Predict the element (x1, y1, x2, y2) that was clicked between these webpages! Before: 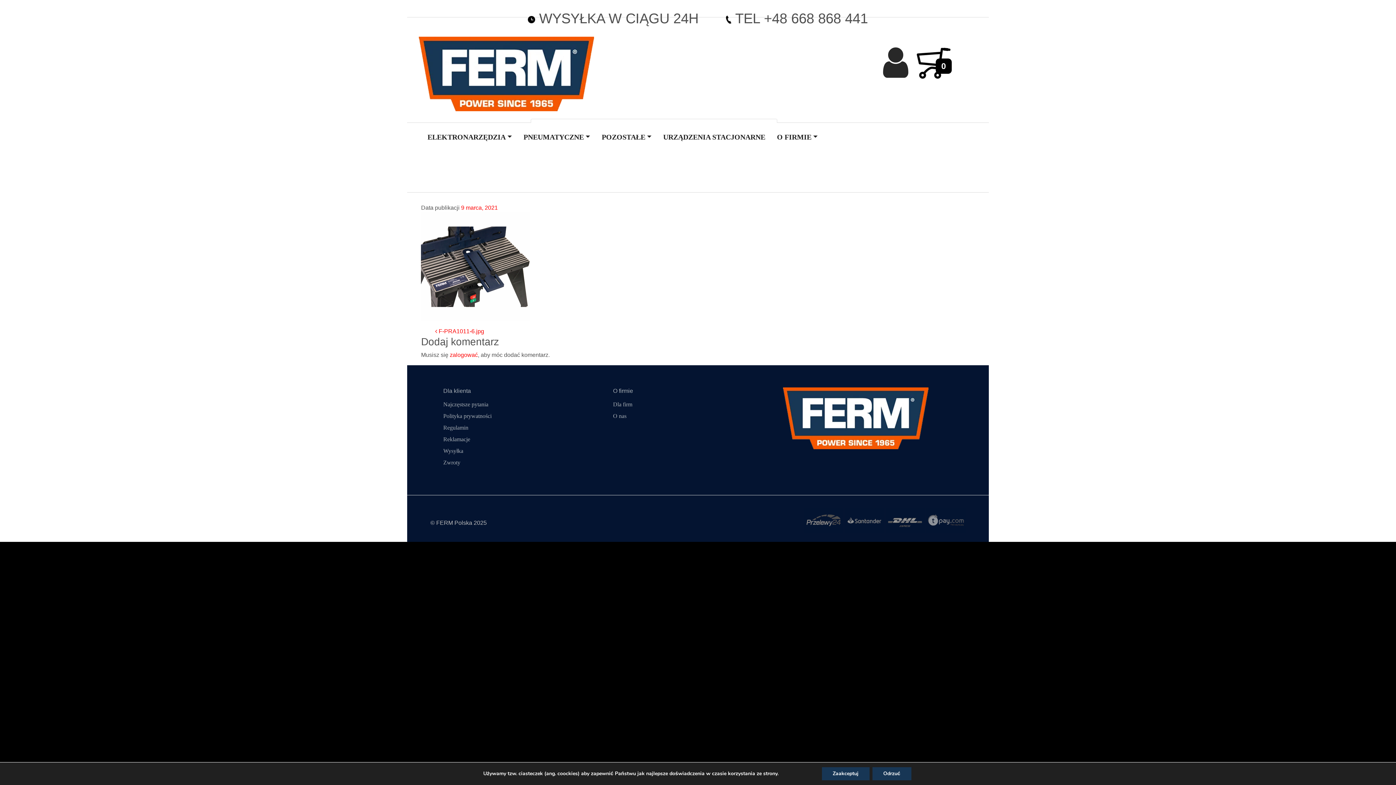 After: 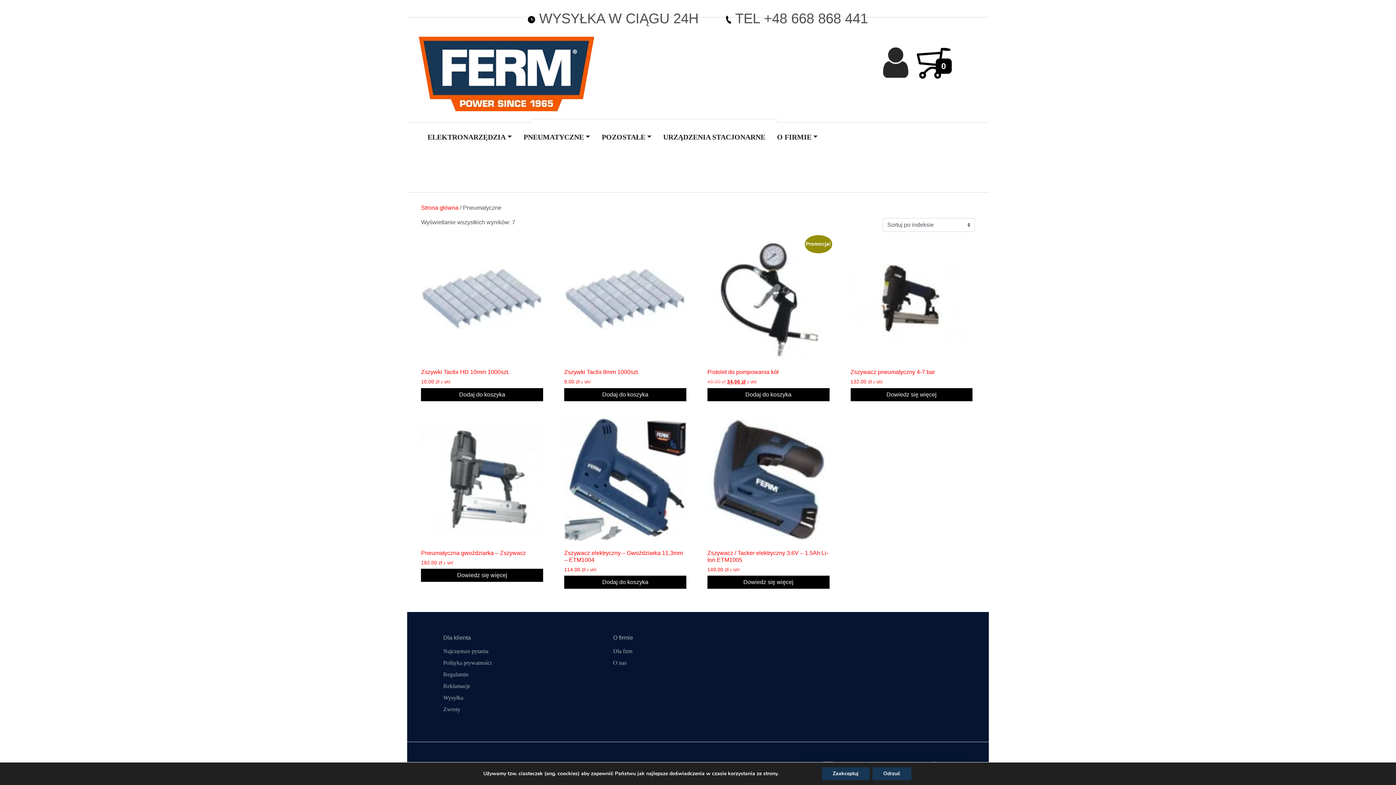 Action: bbox: (517, 128, 596, 145) label: PNEUMATYCZNE